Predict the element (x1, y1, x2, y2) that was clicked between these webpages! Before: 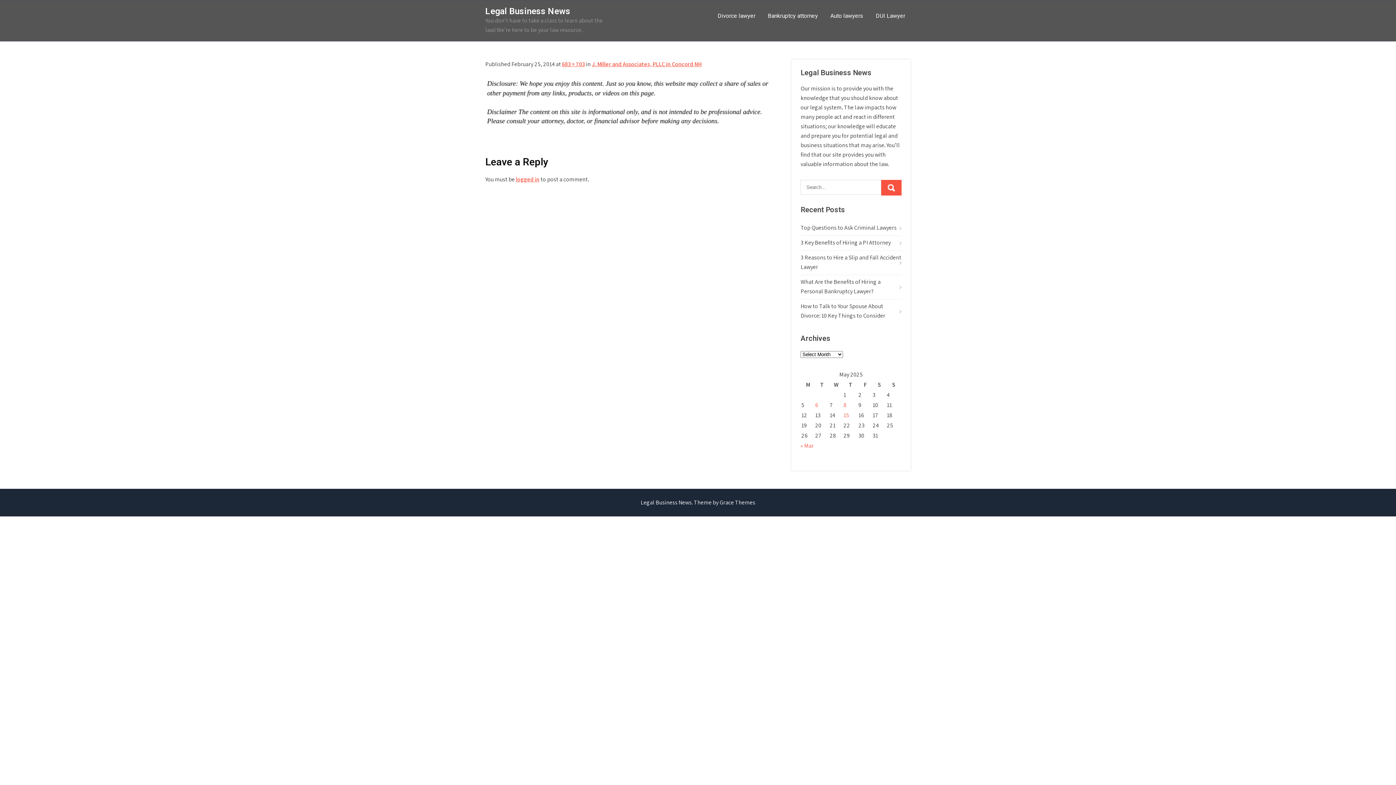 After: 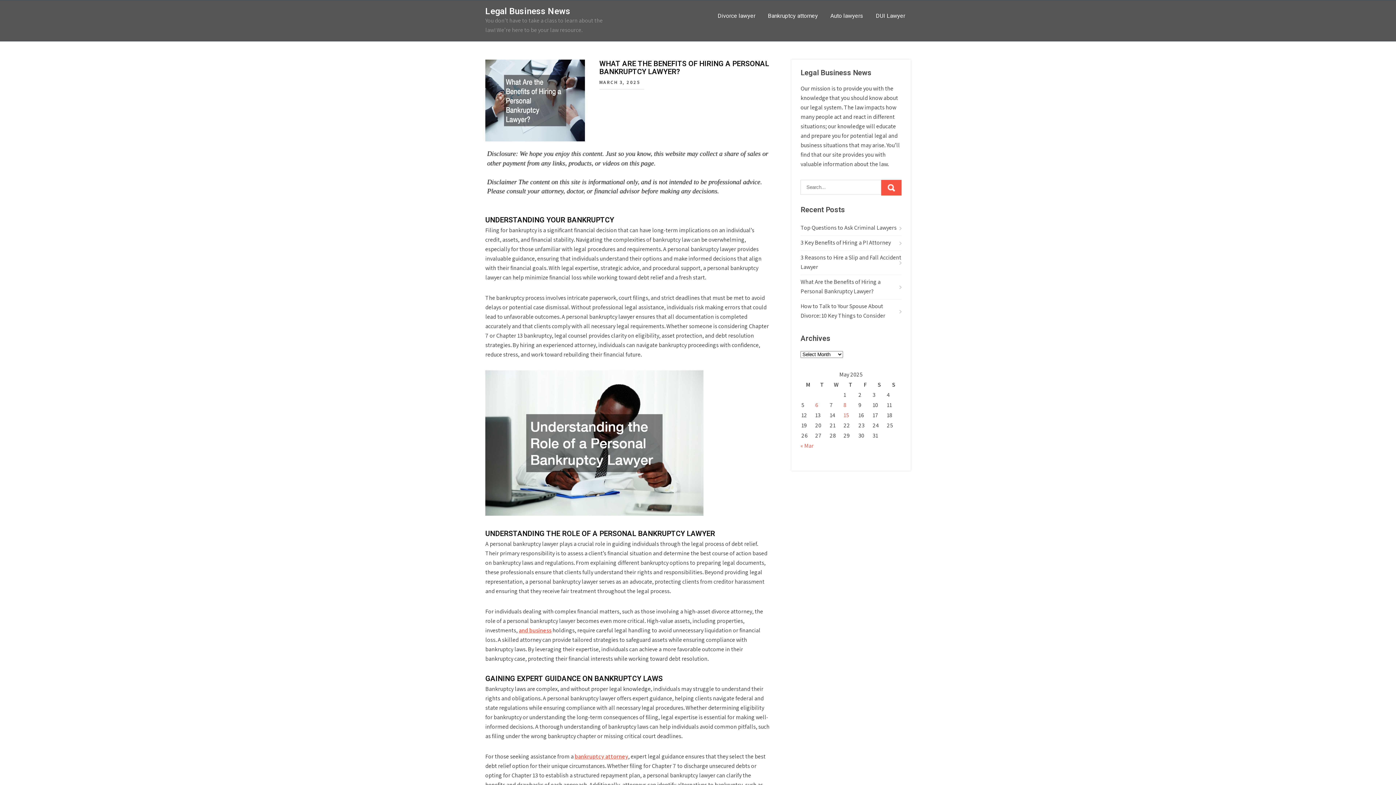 Action: label: What Are the Benefits of Hiring a Personal Bankruptcy Lawyer? bbox: (800, 277, 901, 296)